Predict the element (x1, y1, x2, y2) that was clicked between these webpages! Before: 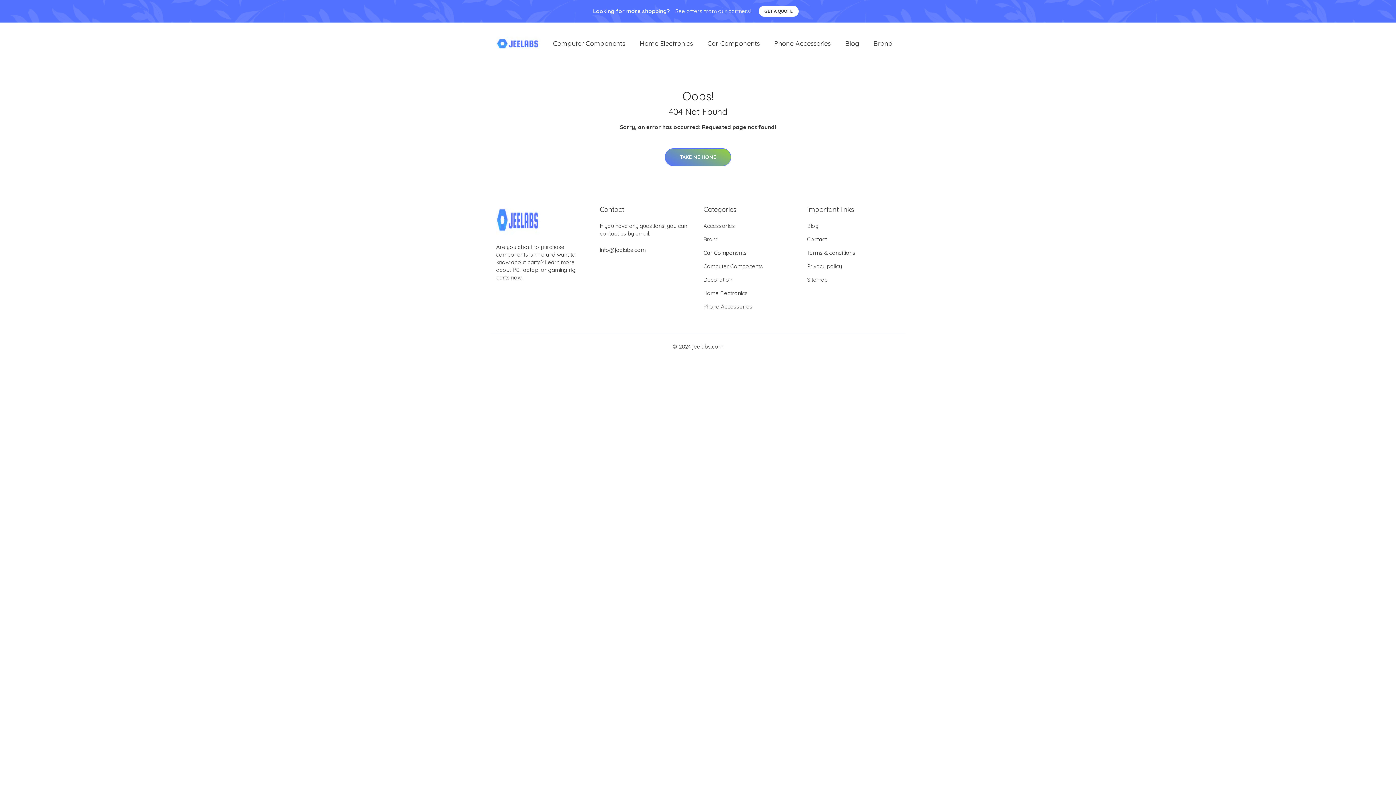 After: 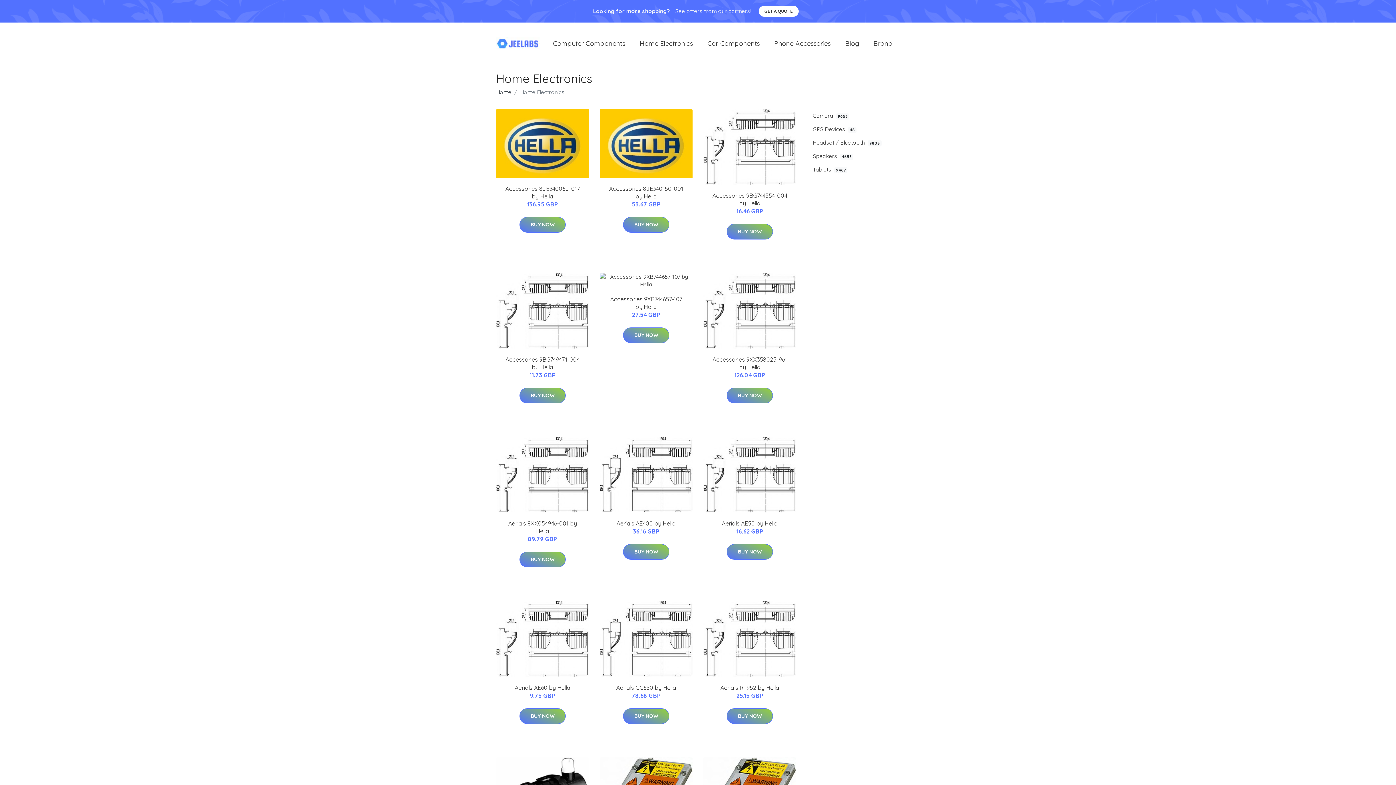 Action: bbox: (703, 289, 748, 296) label: Home Electronics